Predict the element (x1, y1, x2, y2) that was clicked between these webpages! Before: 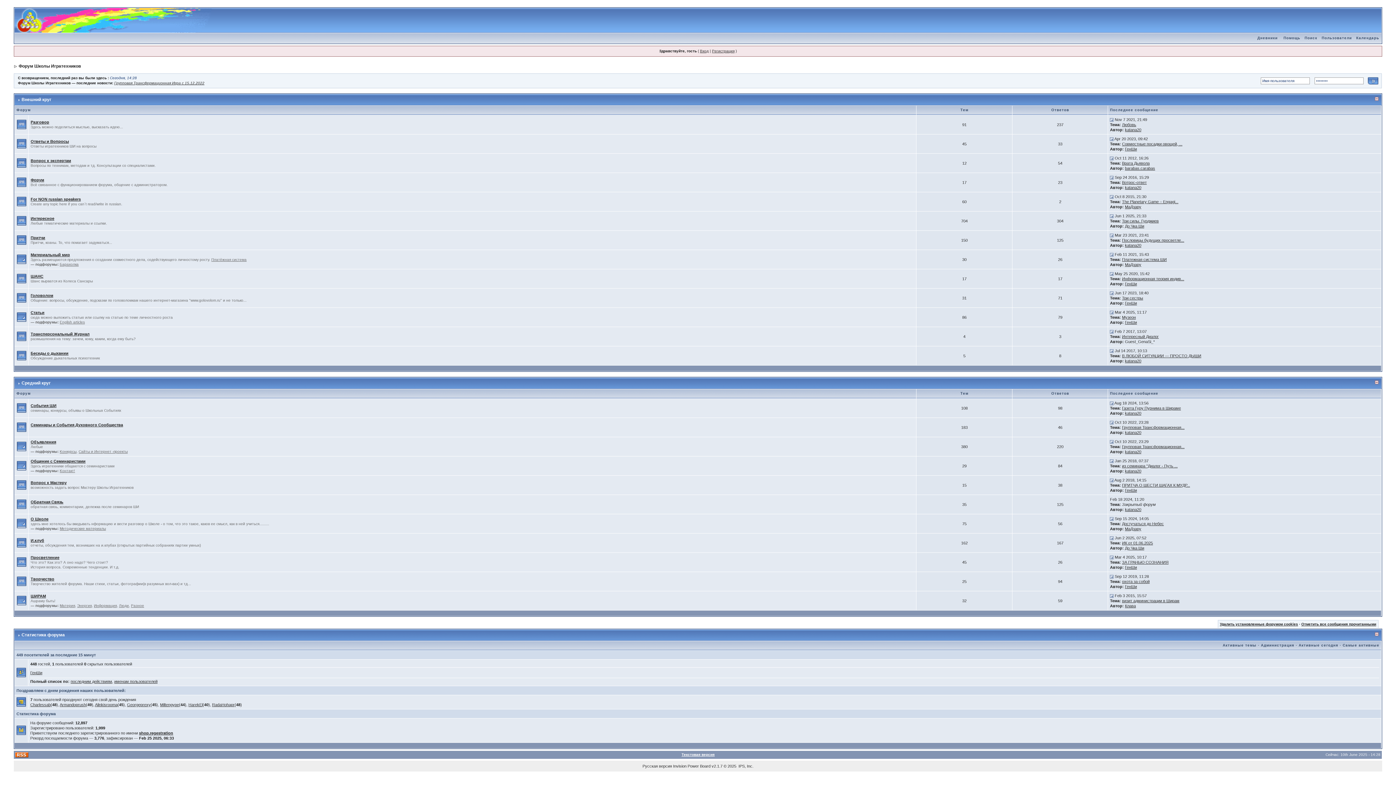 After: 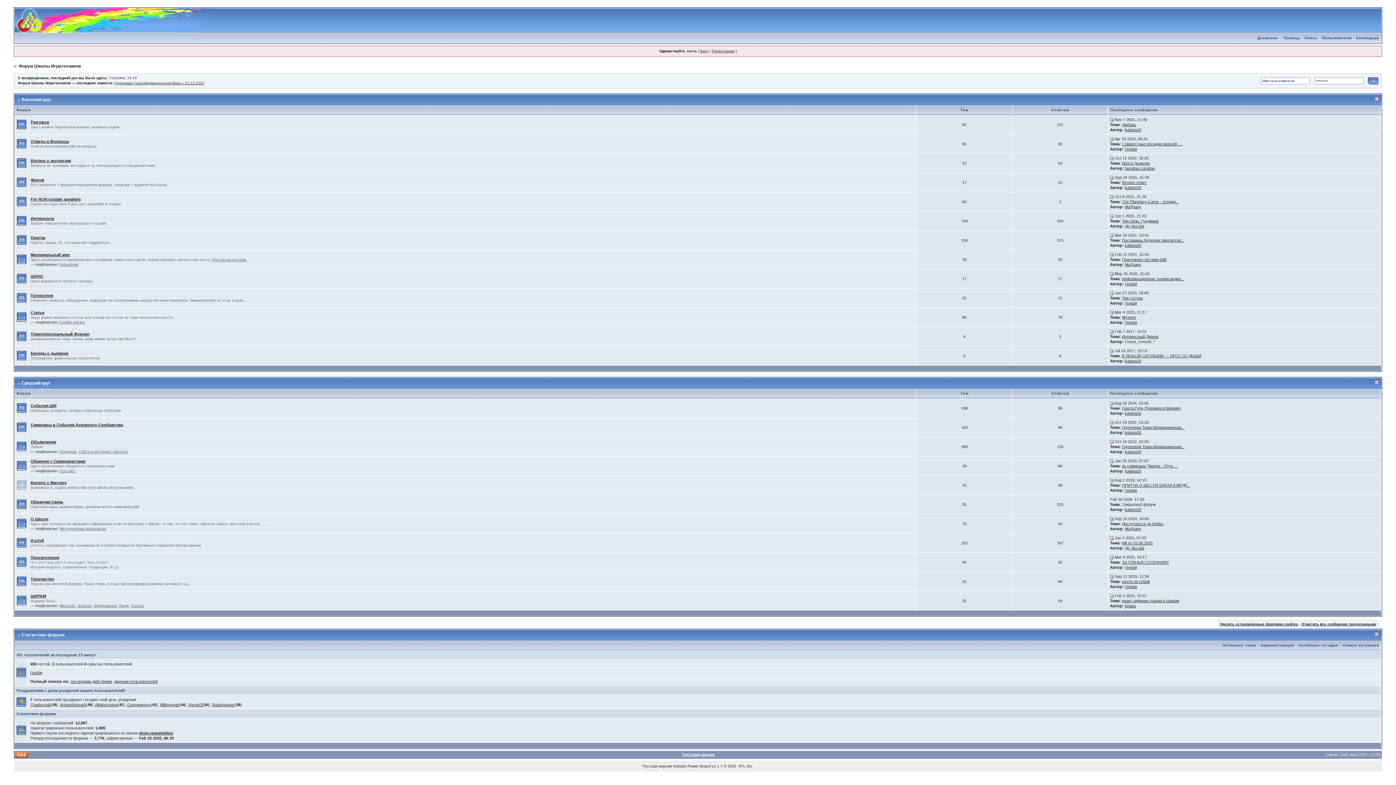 Action: bbox: (16, 482, 26, 487)